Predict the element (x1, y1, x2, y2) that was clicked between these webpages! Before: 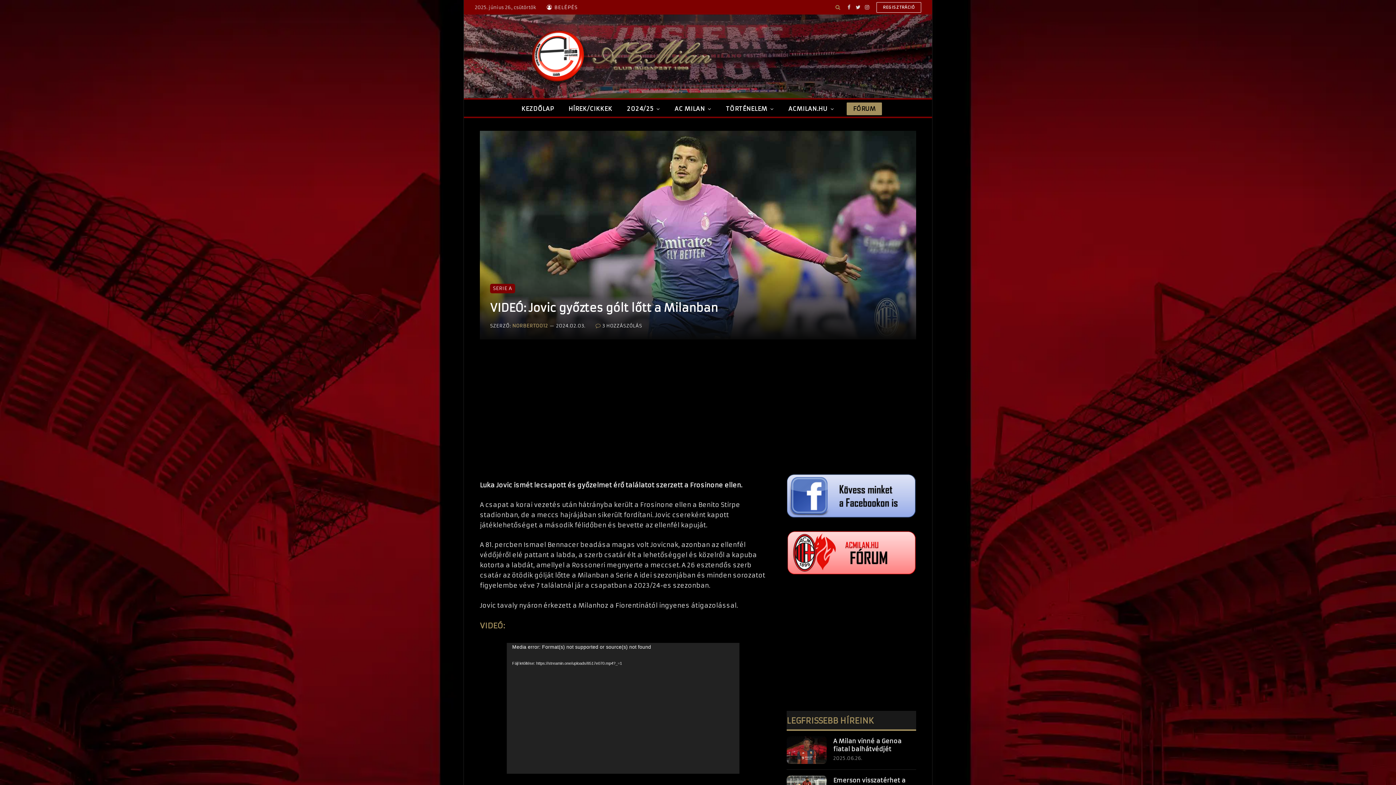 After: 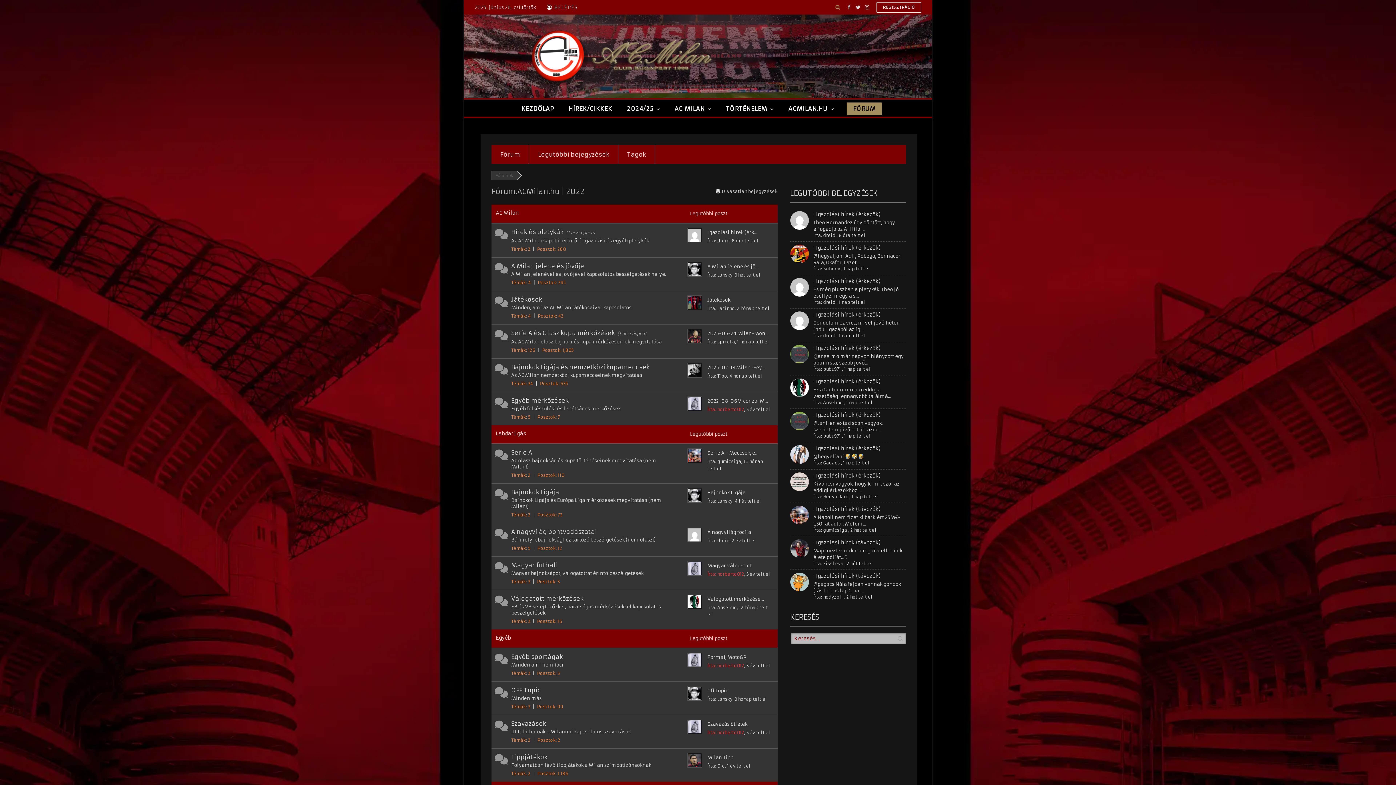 Action: bbox: (786, 530, 916, 576)